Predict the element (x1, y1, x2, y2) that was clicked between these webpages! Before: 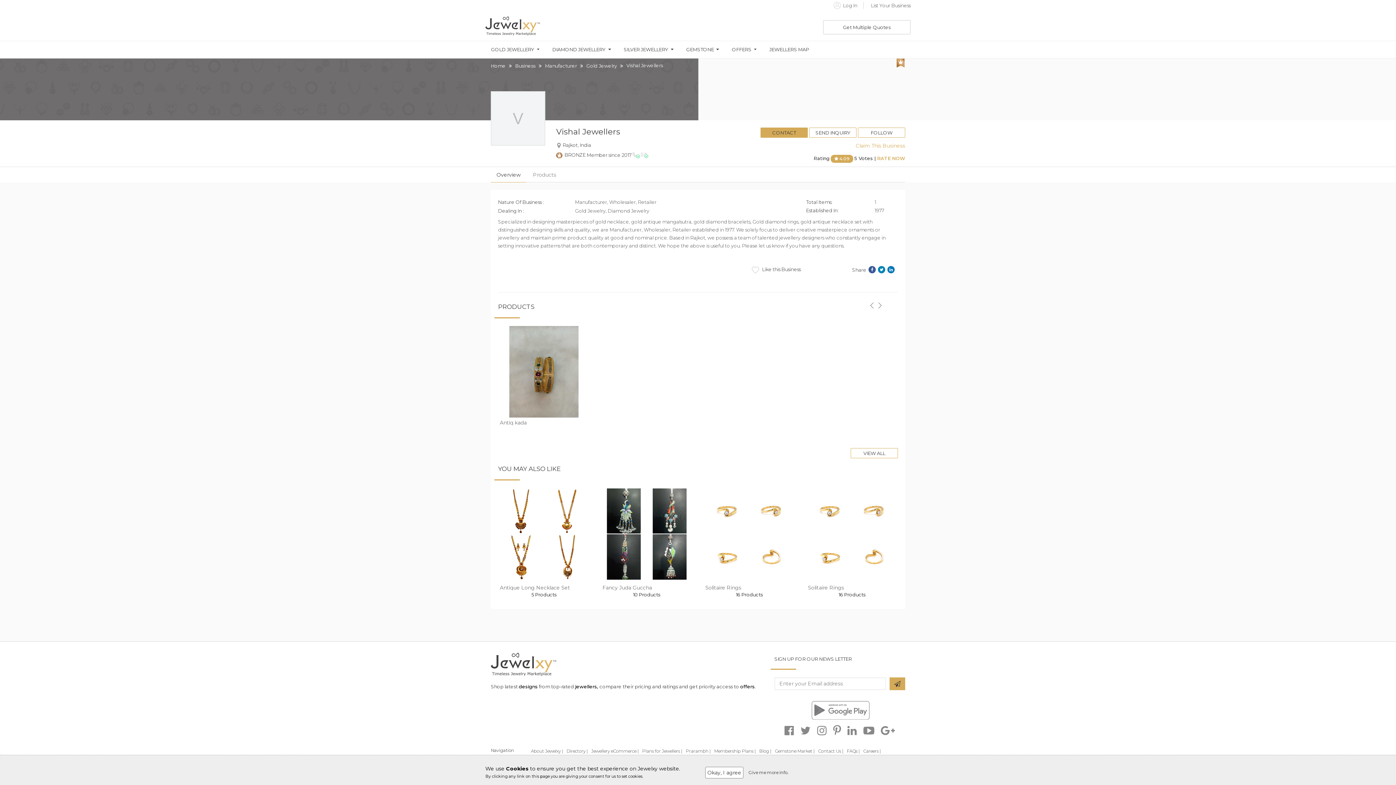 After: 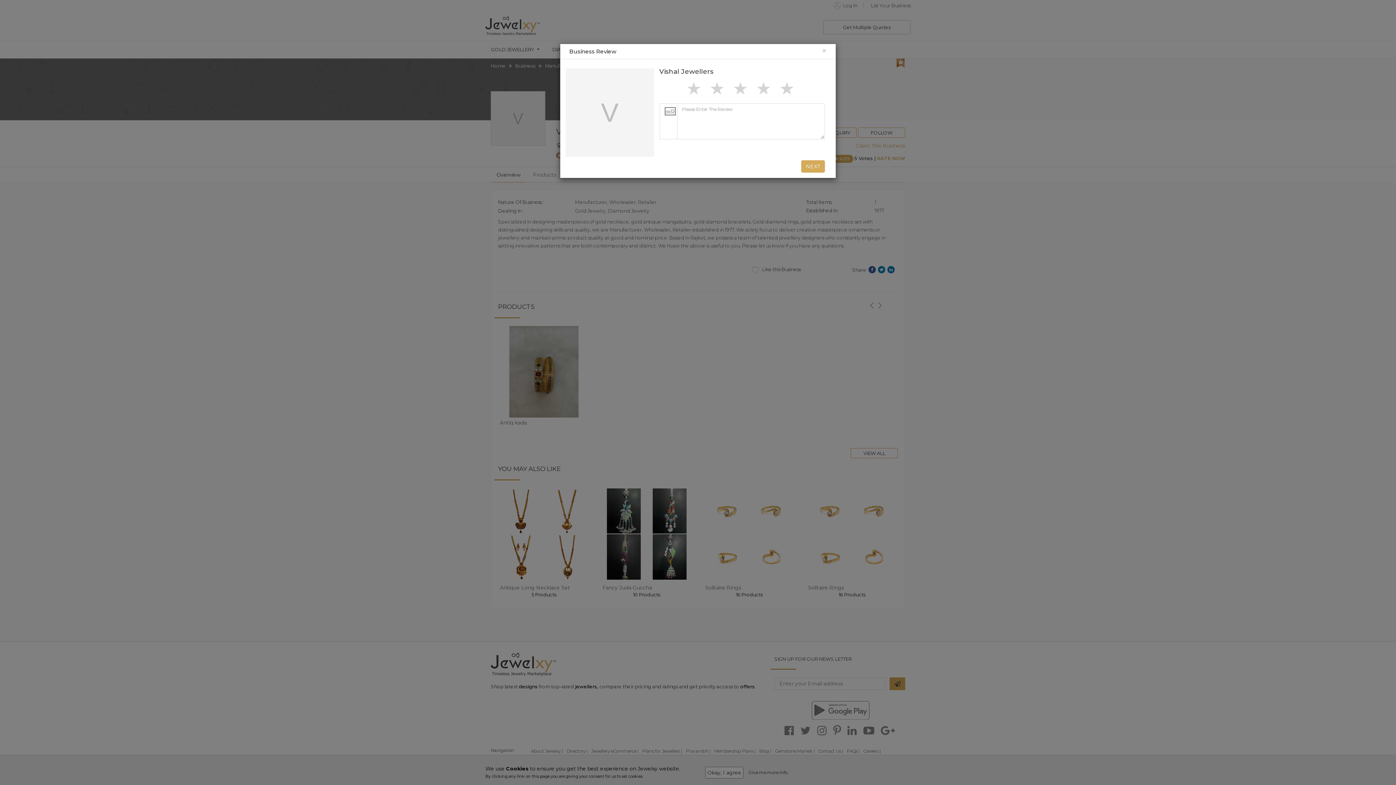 Action: bbox: (877, 155, 905, 161) label: RATE NOW